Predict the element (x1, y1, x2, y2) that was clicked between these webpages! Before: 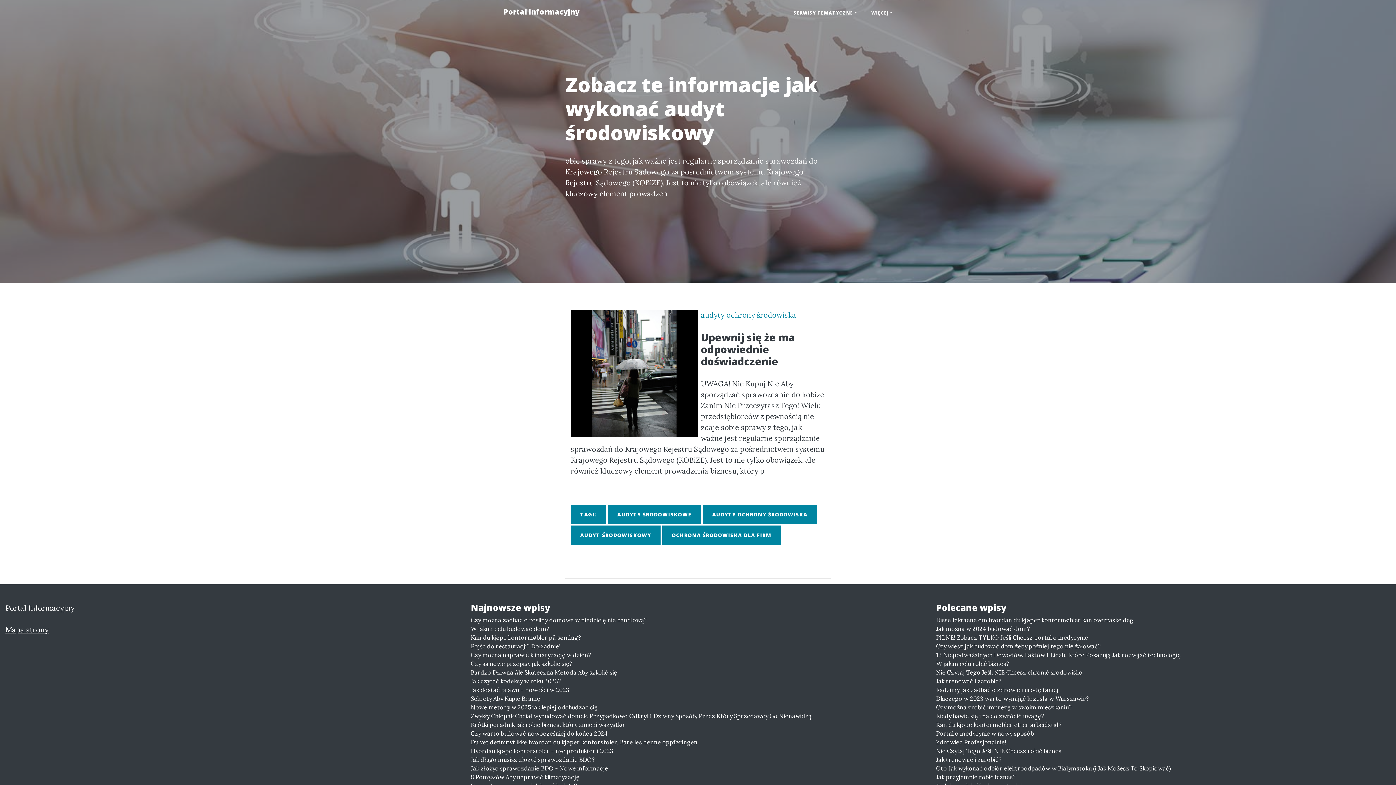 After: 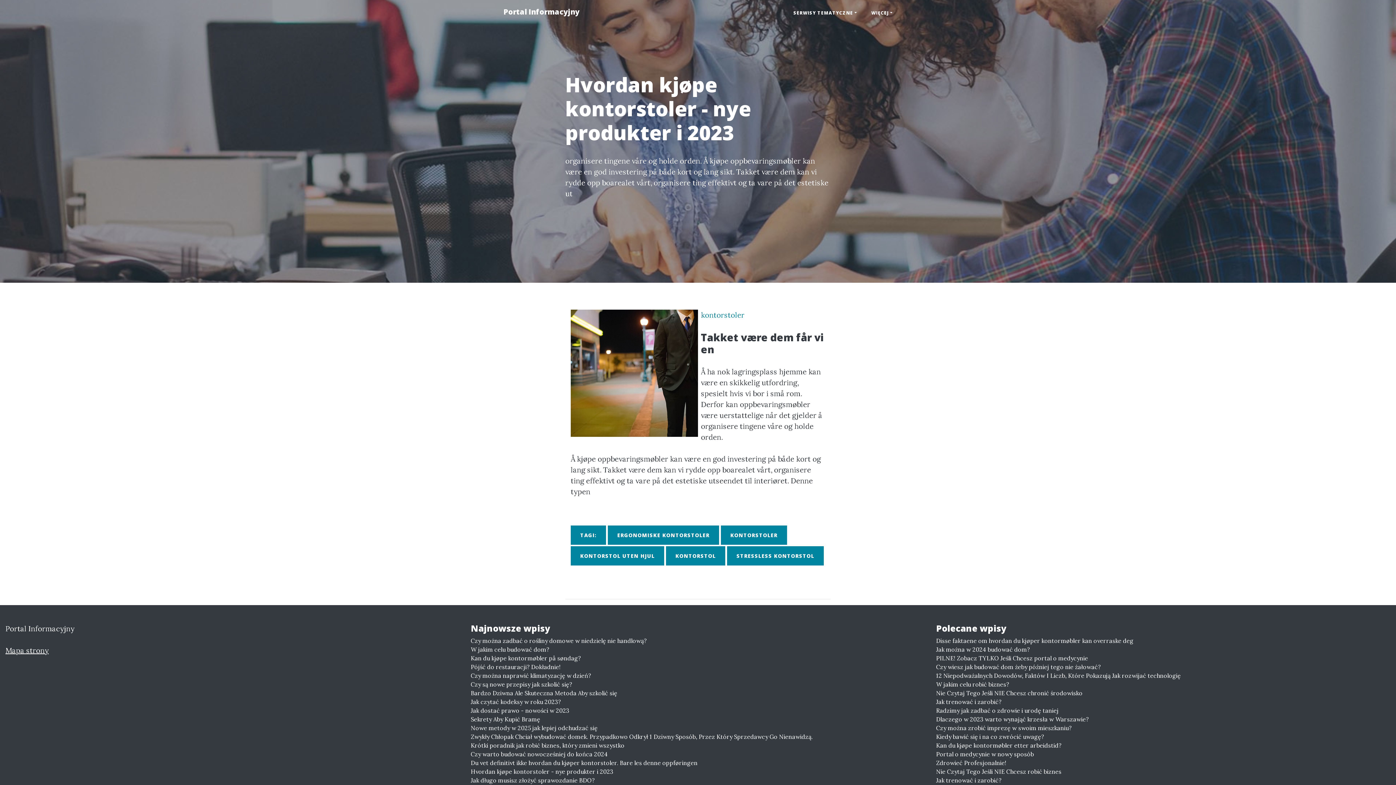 Action: bbox: (470, 746, 925, 755) label: Hvordan kjøpe kontorstoler - nye produkter i 2023